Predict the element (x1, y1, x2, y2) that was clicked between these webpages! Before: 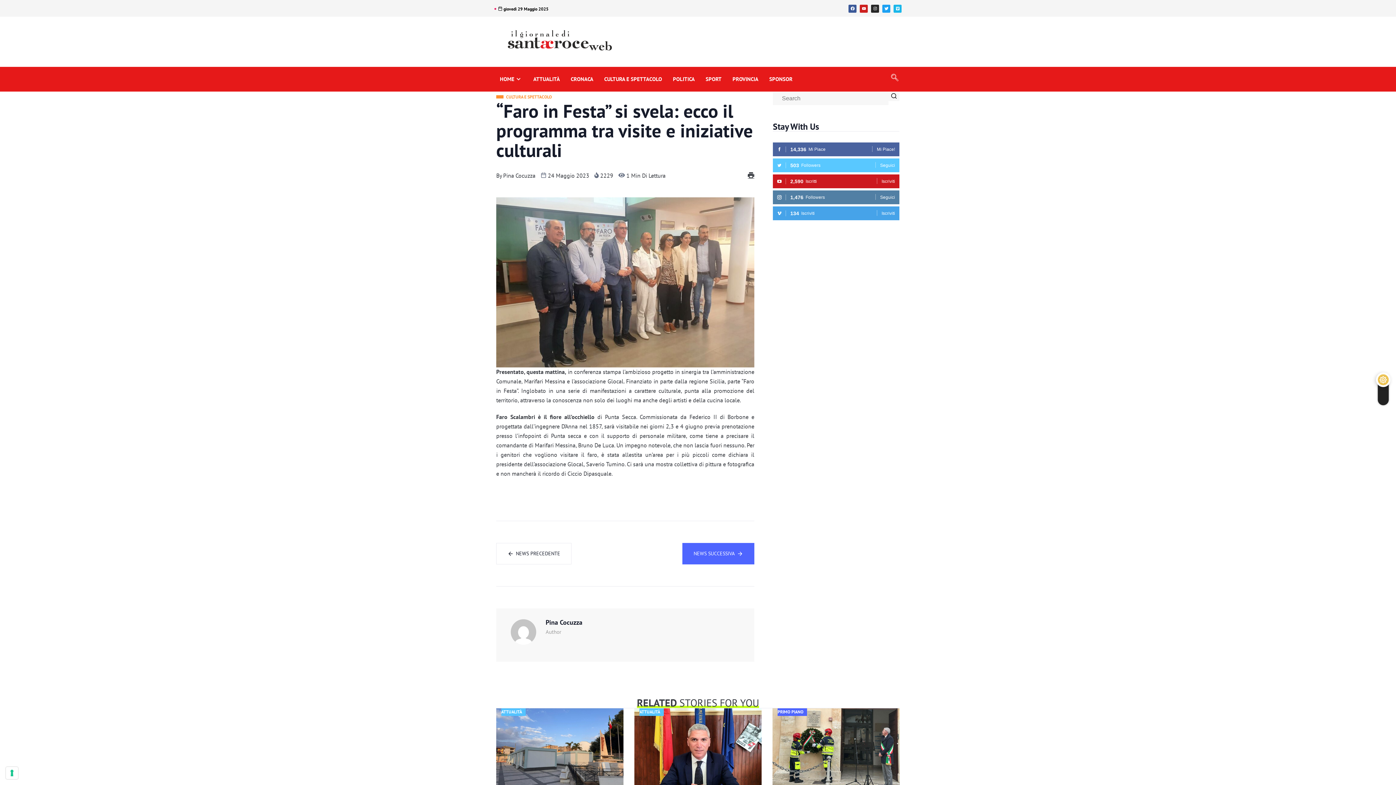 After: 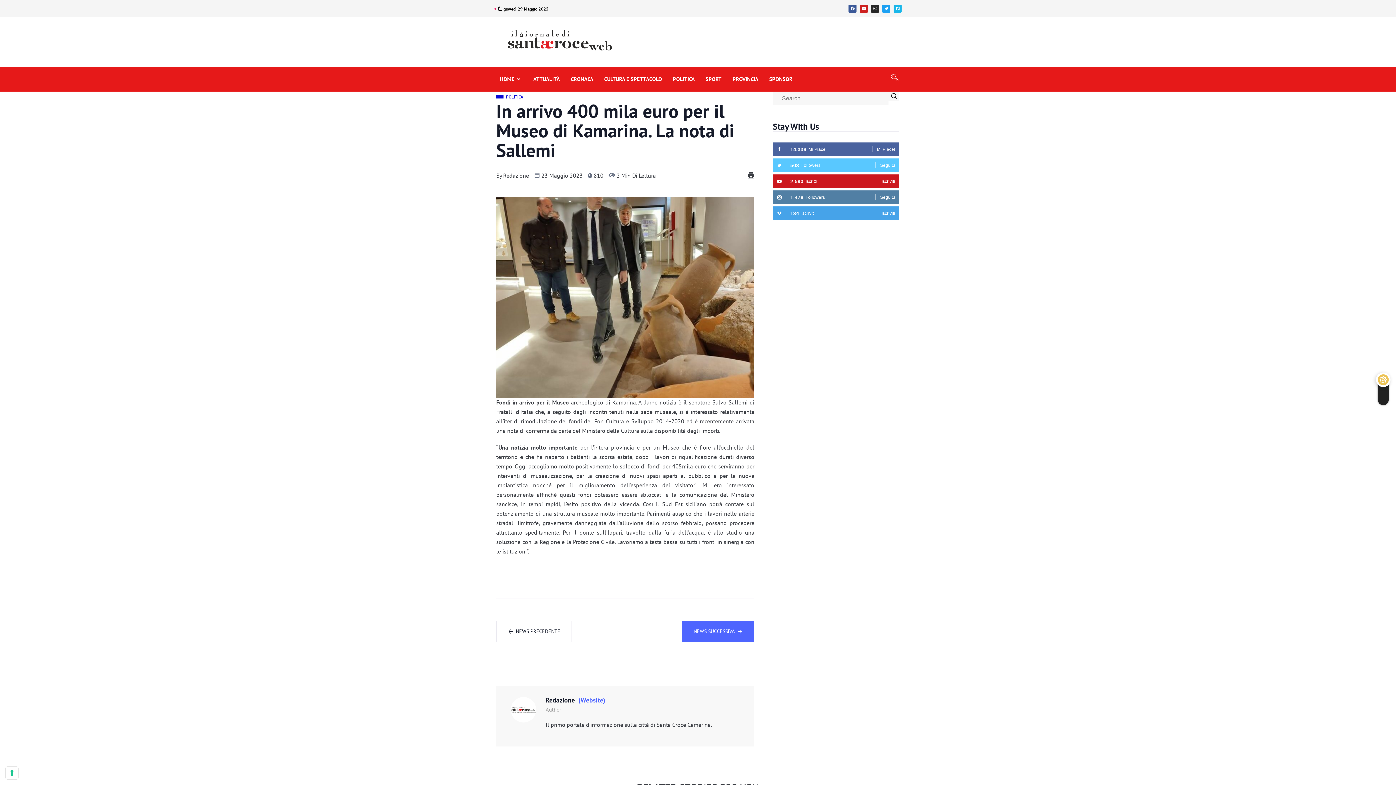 Action: bbox: (496, 543, 571, 564) label: NEWS PRECEDENTE